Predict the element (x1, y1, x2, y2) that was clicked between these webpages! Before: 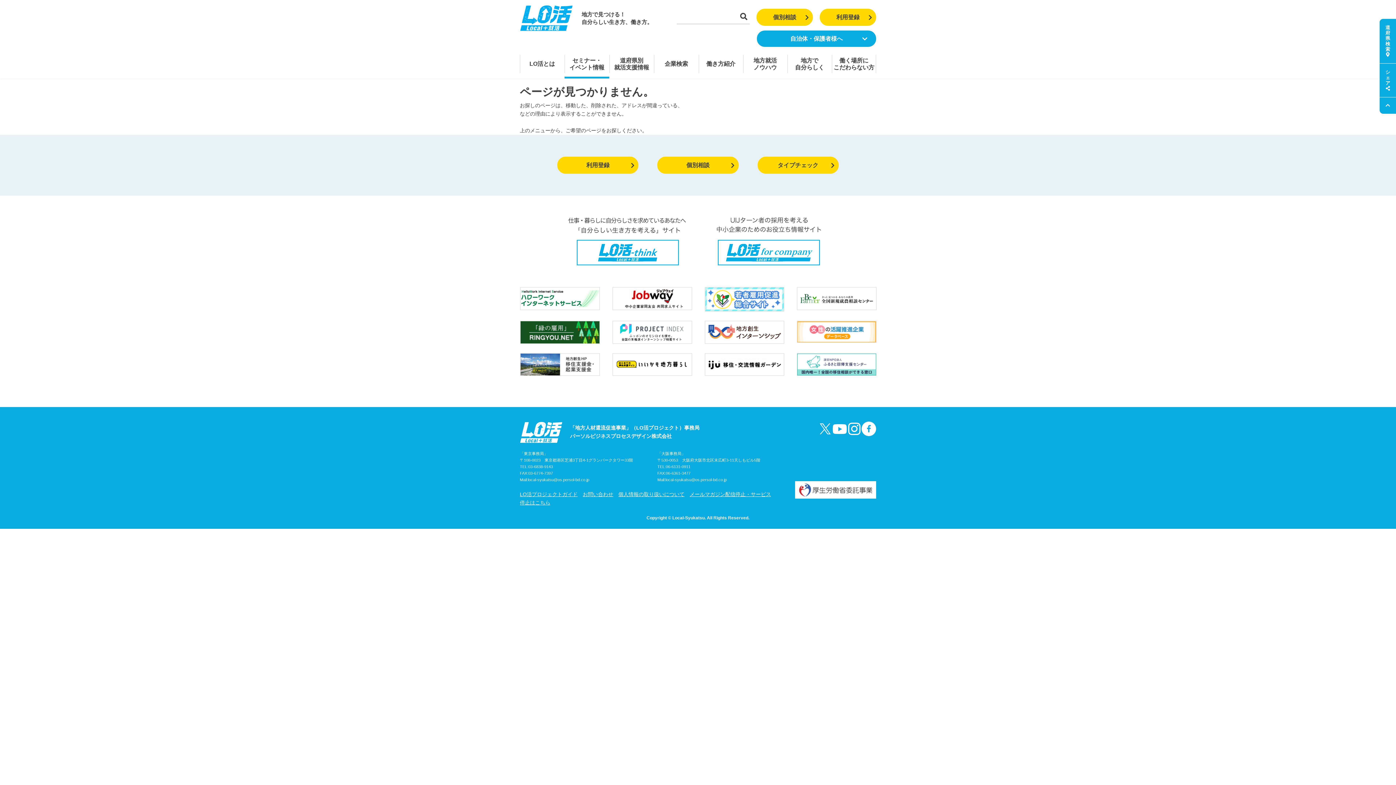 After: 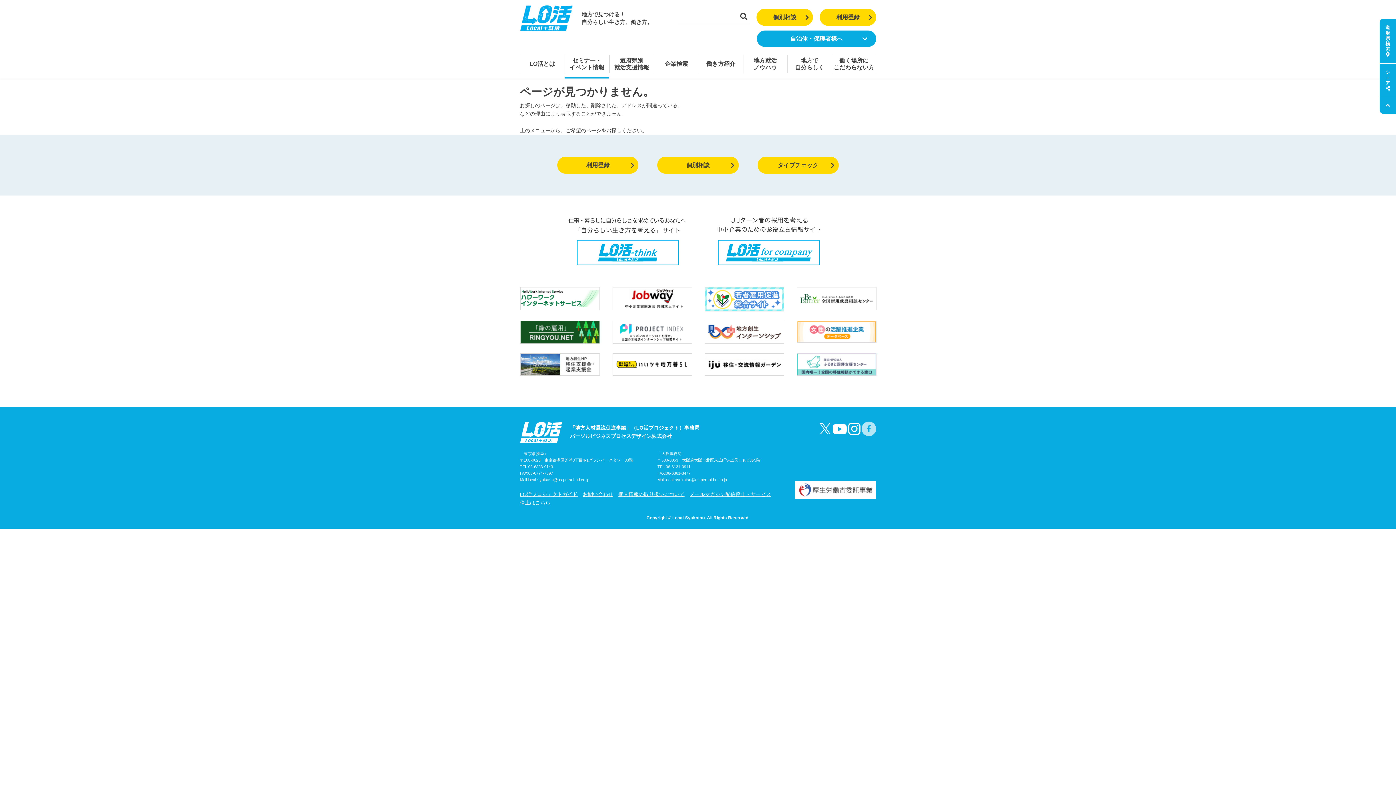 Action: bbox: (861, 421, 876, 436)